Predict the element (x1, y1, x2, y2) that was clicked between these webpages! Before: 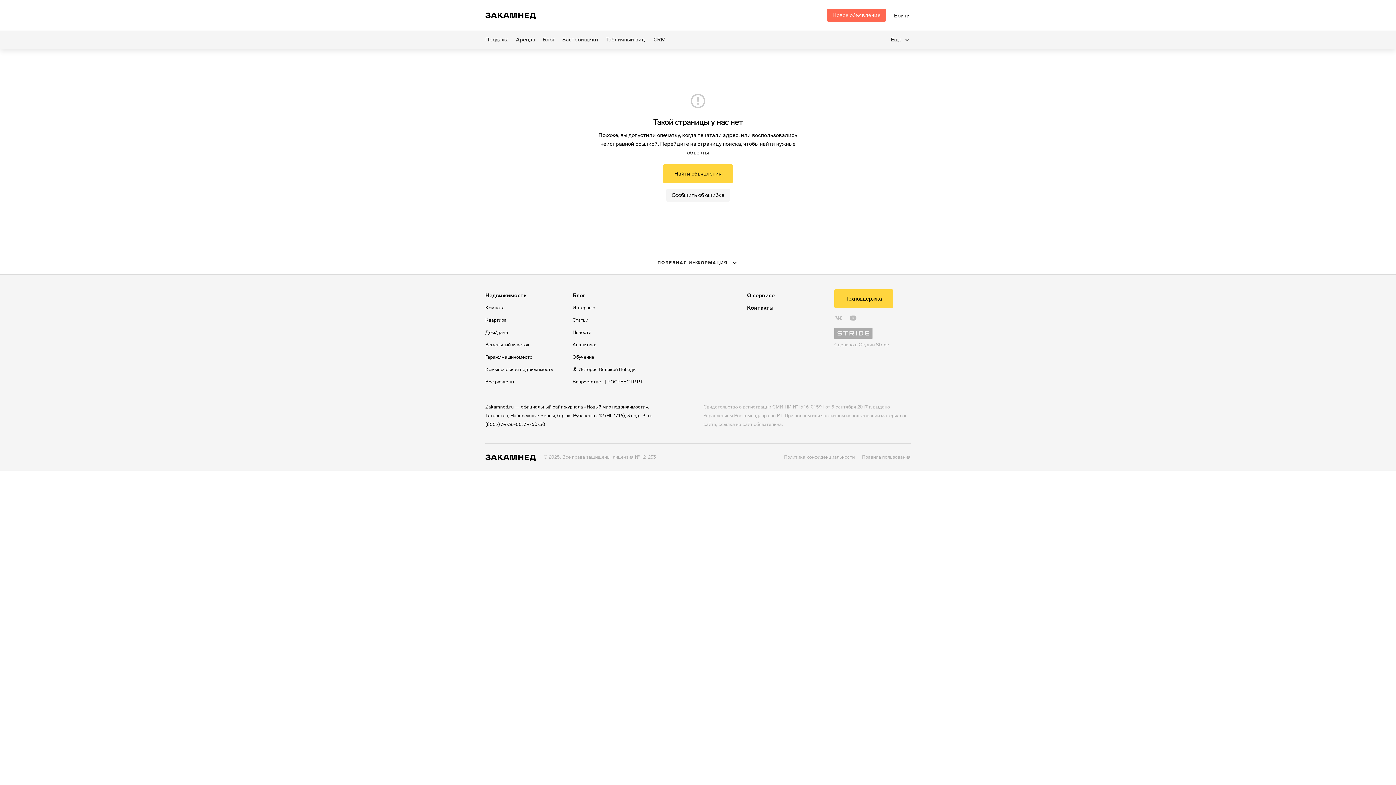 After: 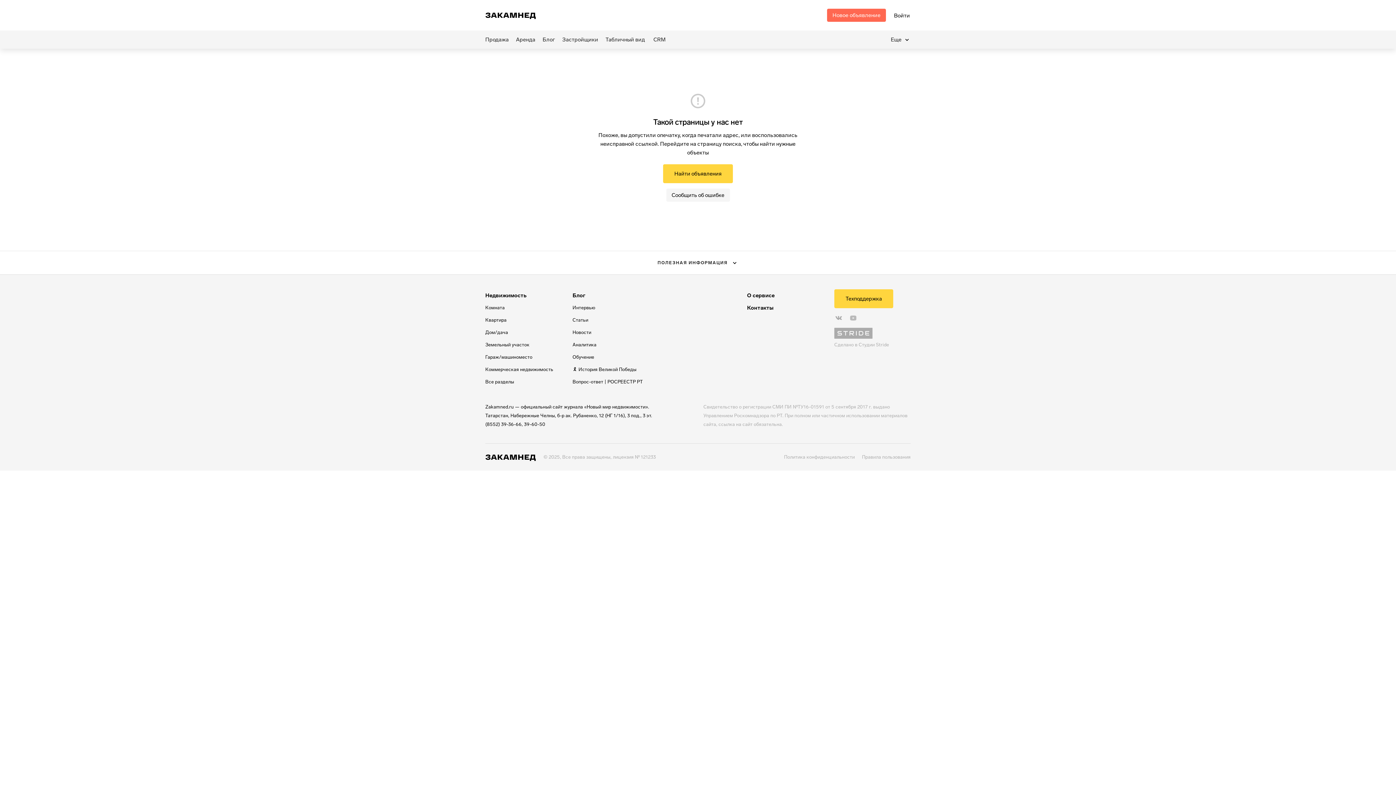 Action: bbox: (834, 313, 843, 322)